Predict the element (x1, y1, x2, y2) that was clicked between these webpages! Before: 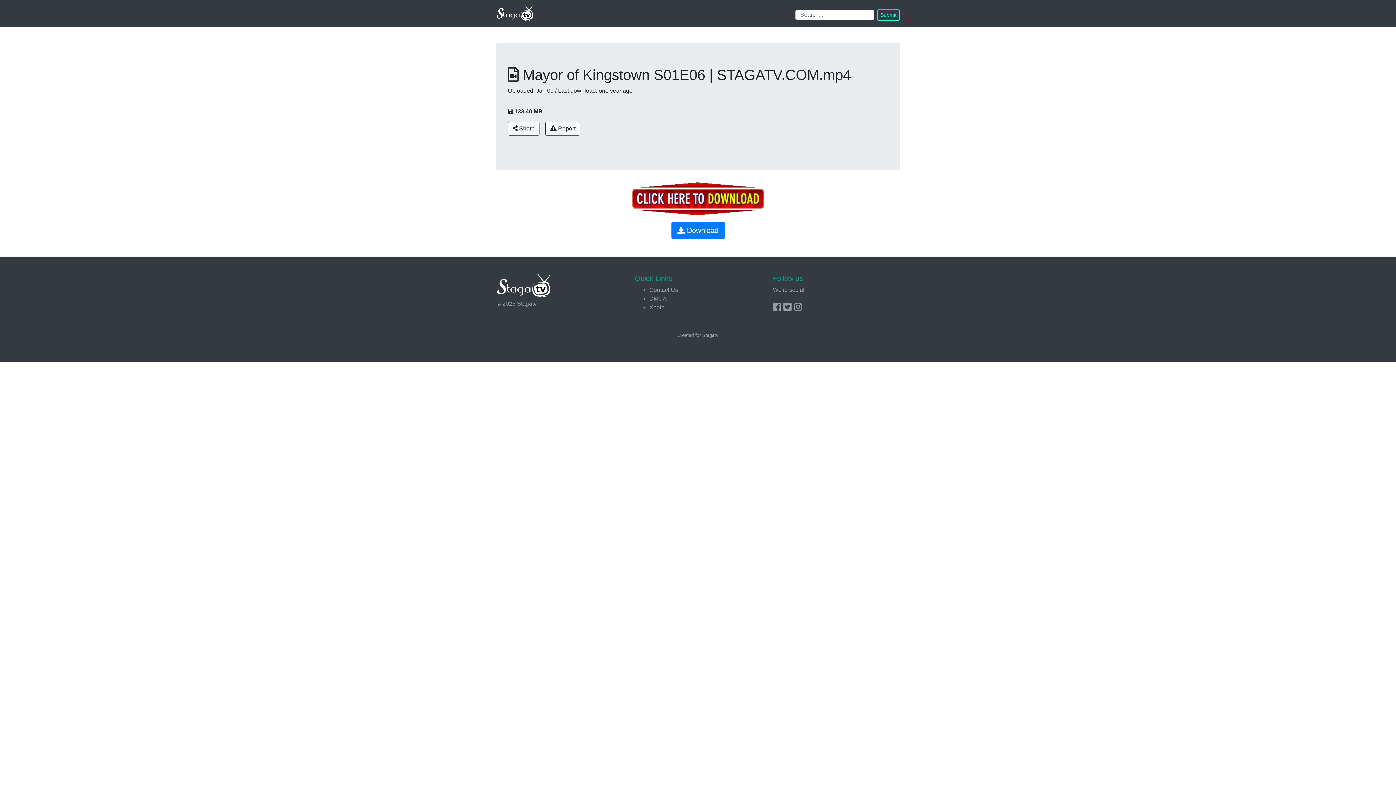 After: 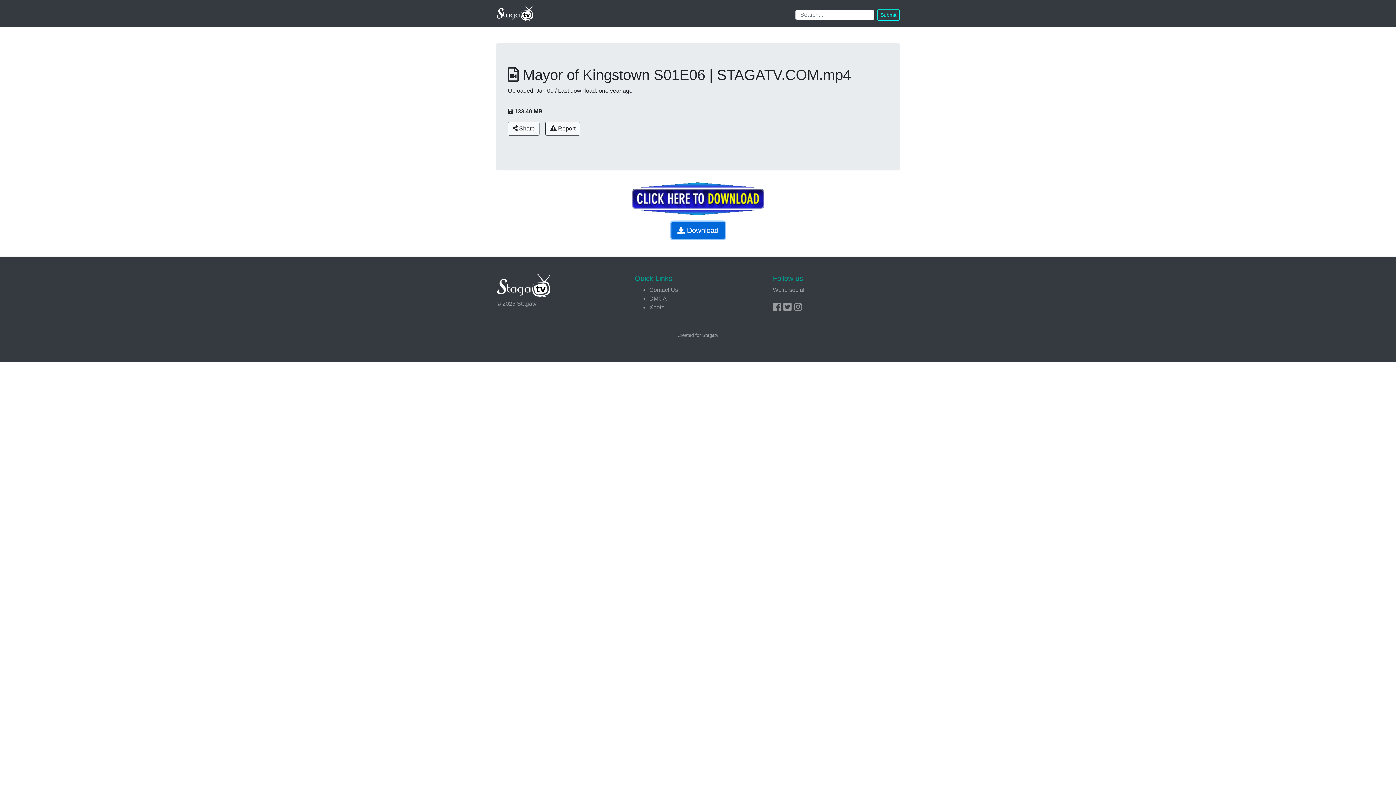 Action: bbox: (671, 221, 724, 239) label:  Download